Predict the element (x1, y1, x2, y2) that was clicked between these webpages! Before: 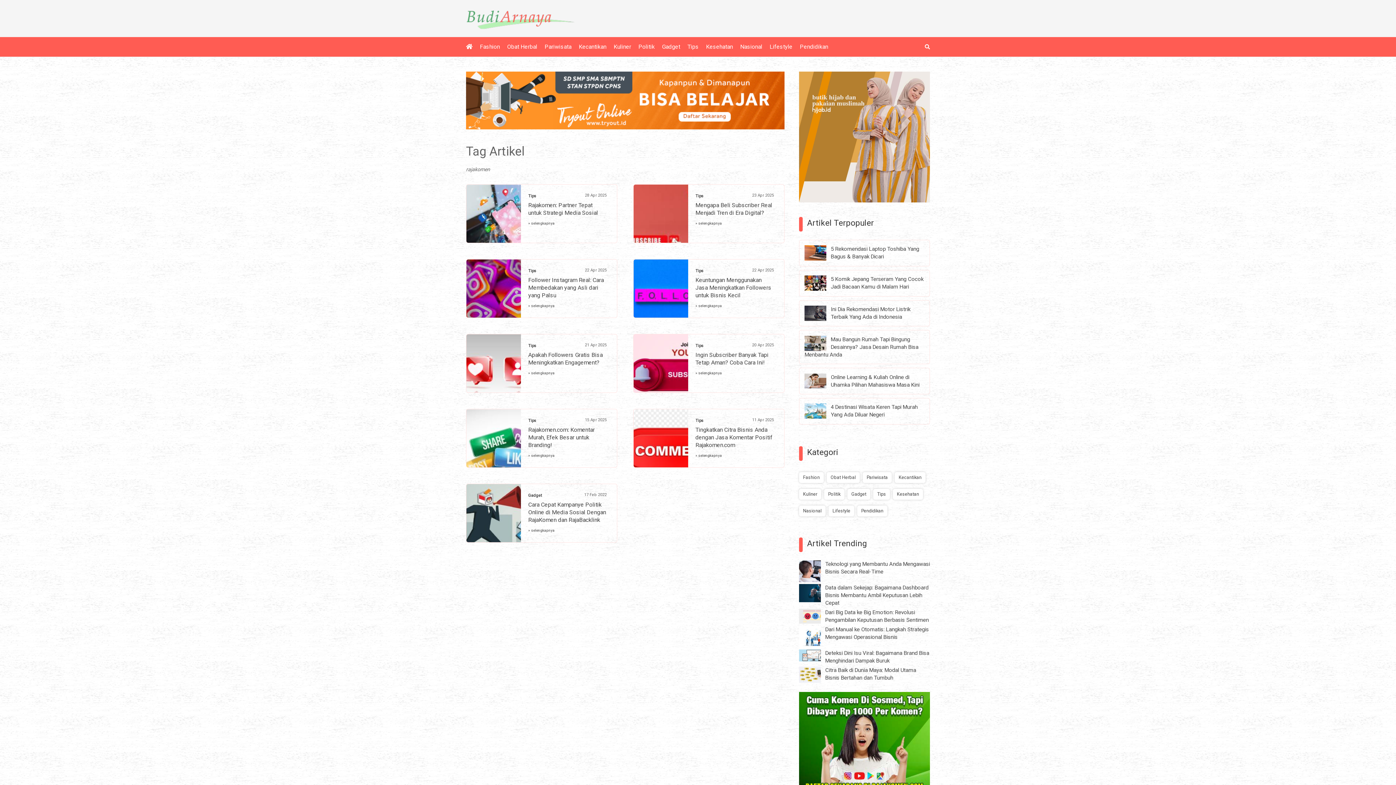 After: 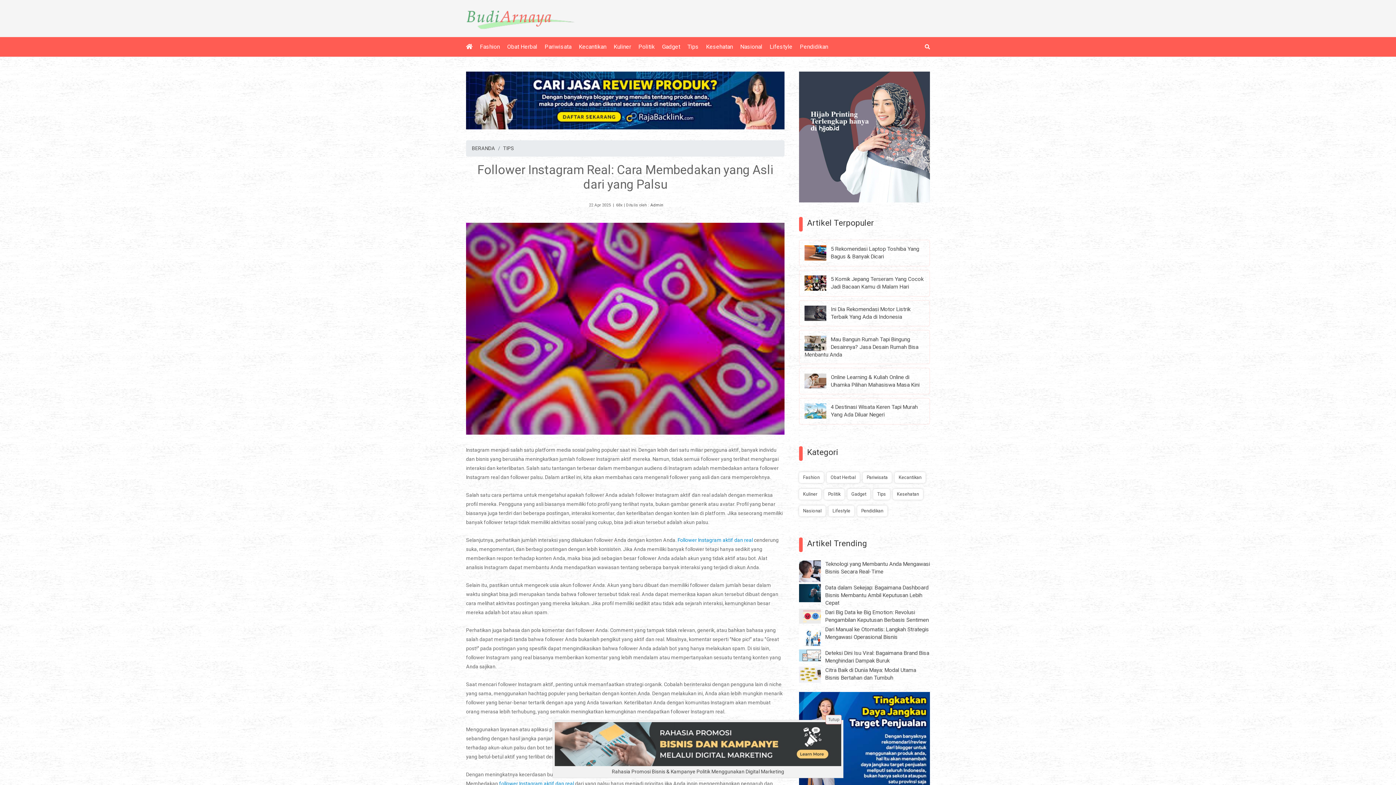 Action: label: » selengkapnya bbox: (528, 304, 554, 308)